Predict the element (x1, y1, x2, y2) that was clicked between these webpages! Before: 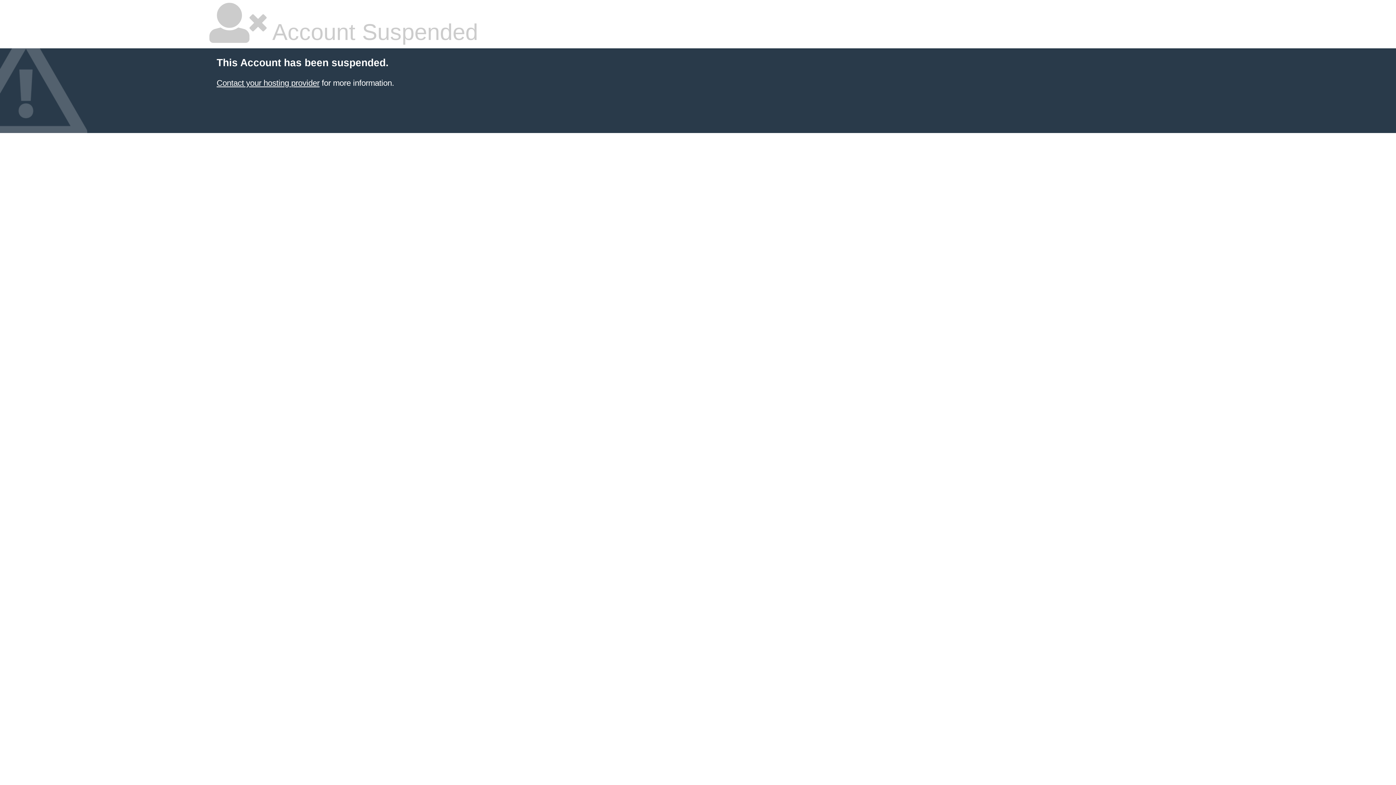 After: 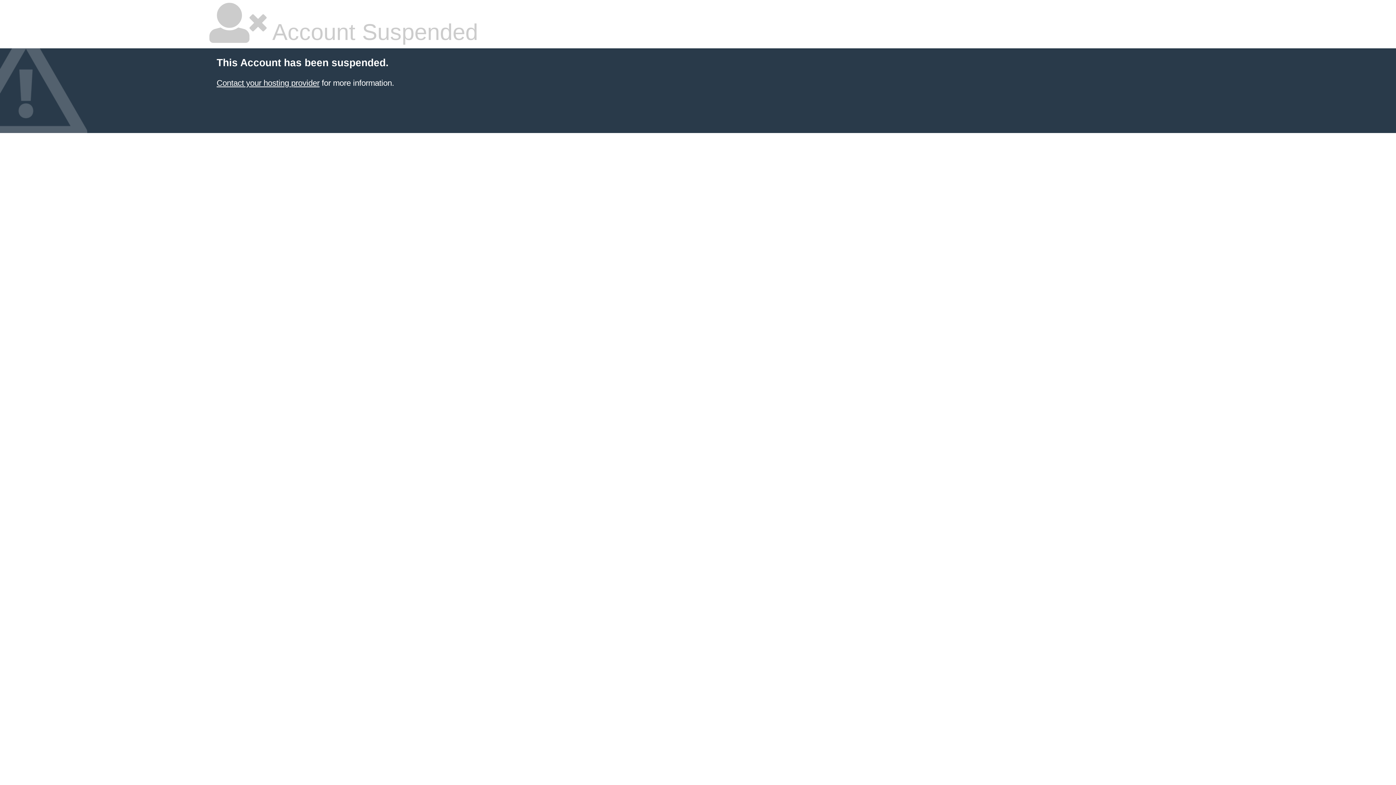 Action: label: Contact your hosting provider bbox: (216, 78, 319, 87)